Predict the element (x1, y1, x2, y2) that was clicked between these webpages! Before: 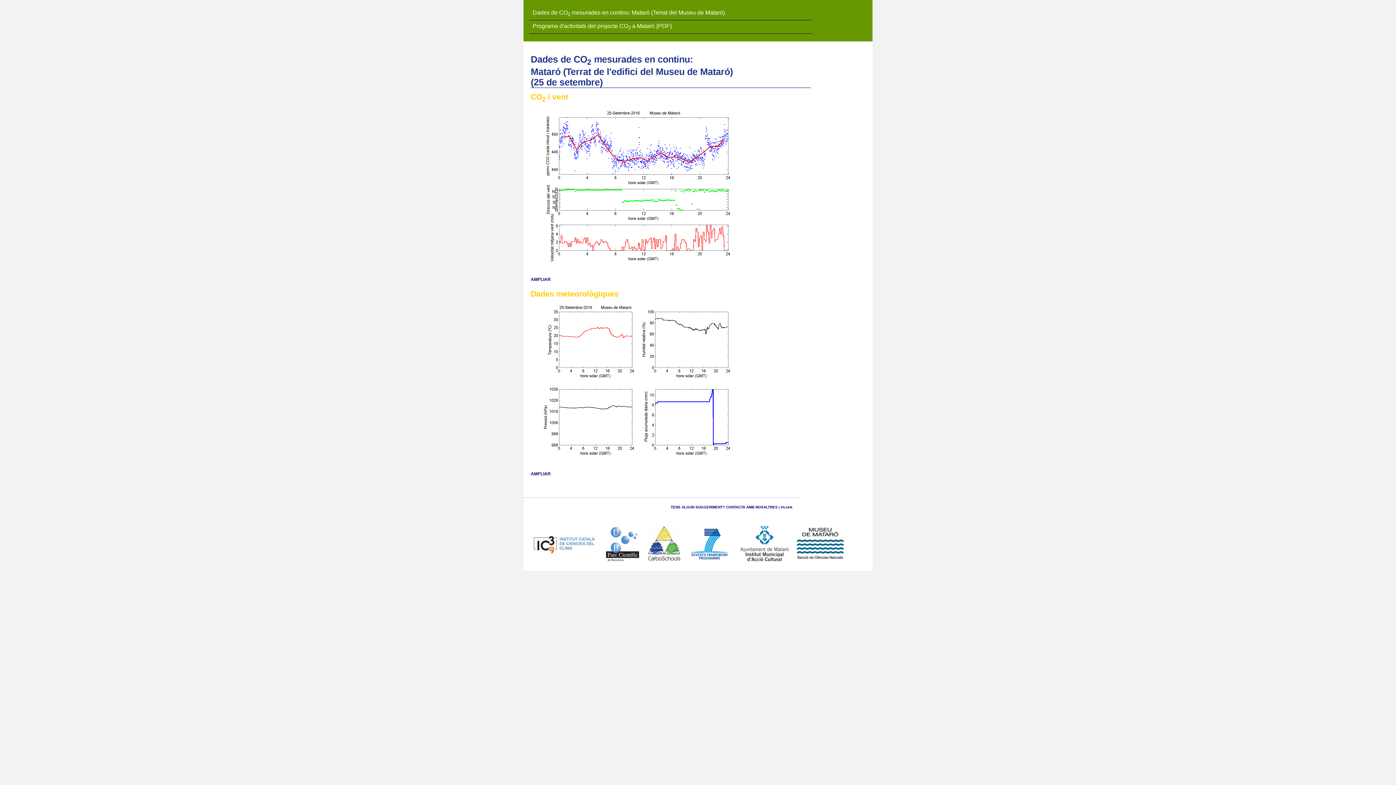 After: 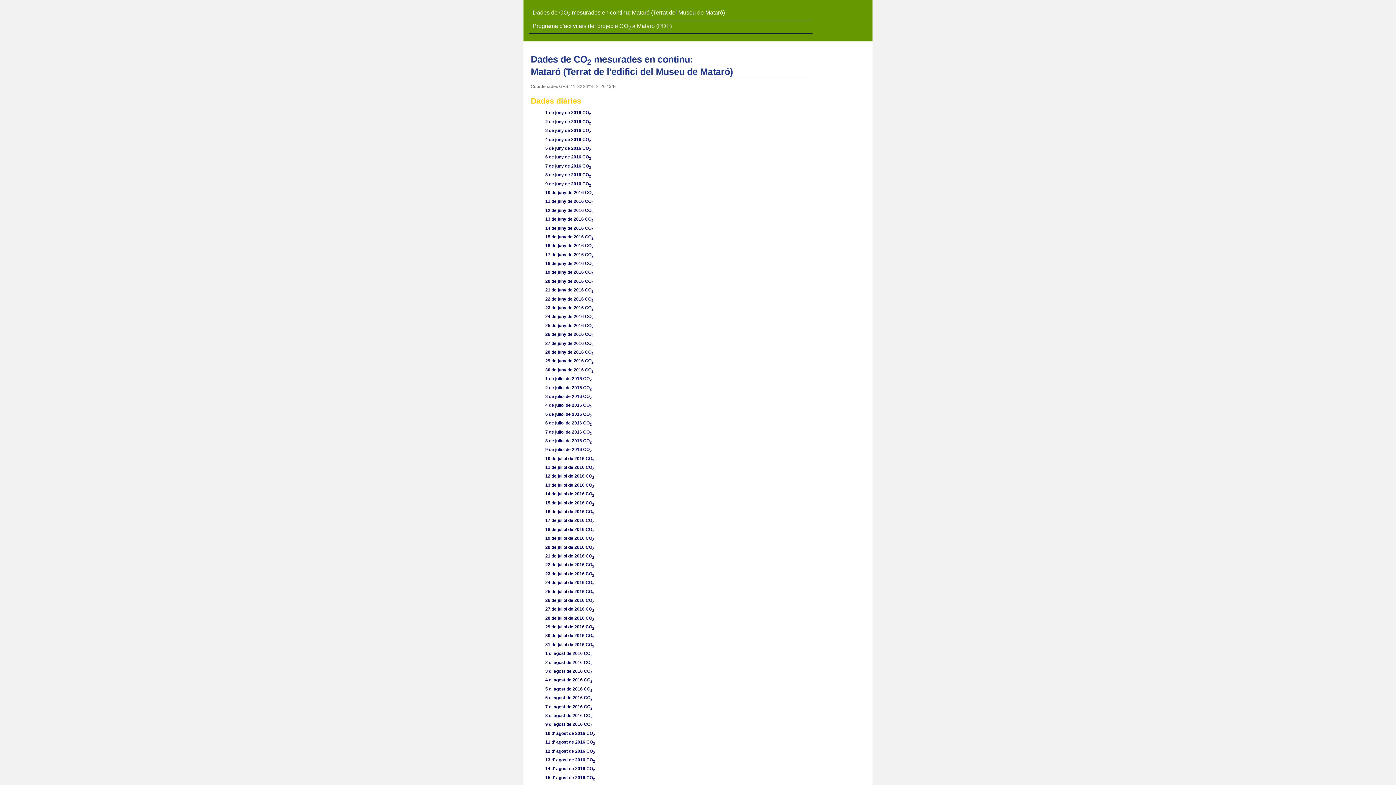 Action: bbox: (529, 7, 812, 20) label: Dades de CO2 mesurades en continu: Mataró (Terrat del Museu de Mataró)